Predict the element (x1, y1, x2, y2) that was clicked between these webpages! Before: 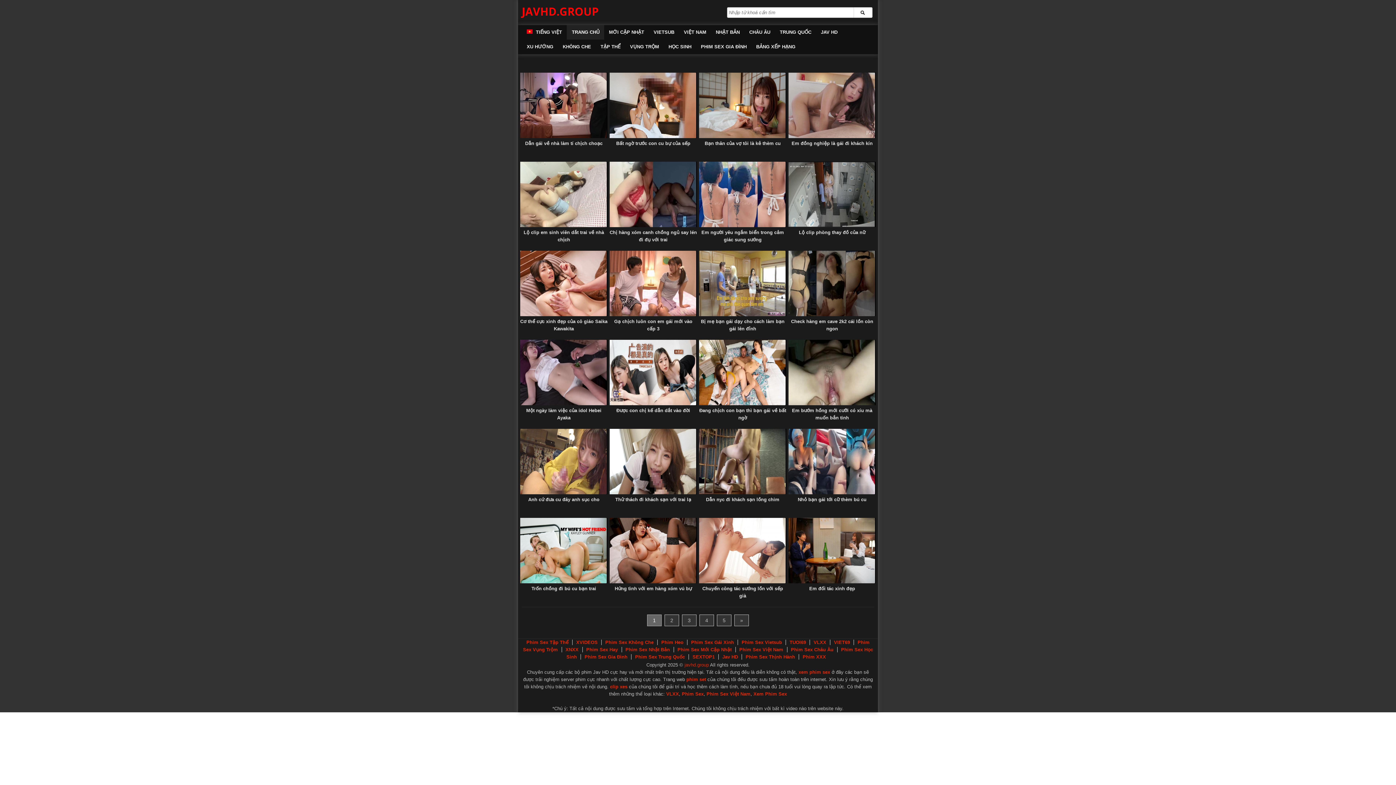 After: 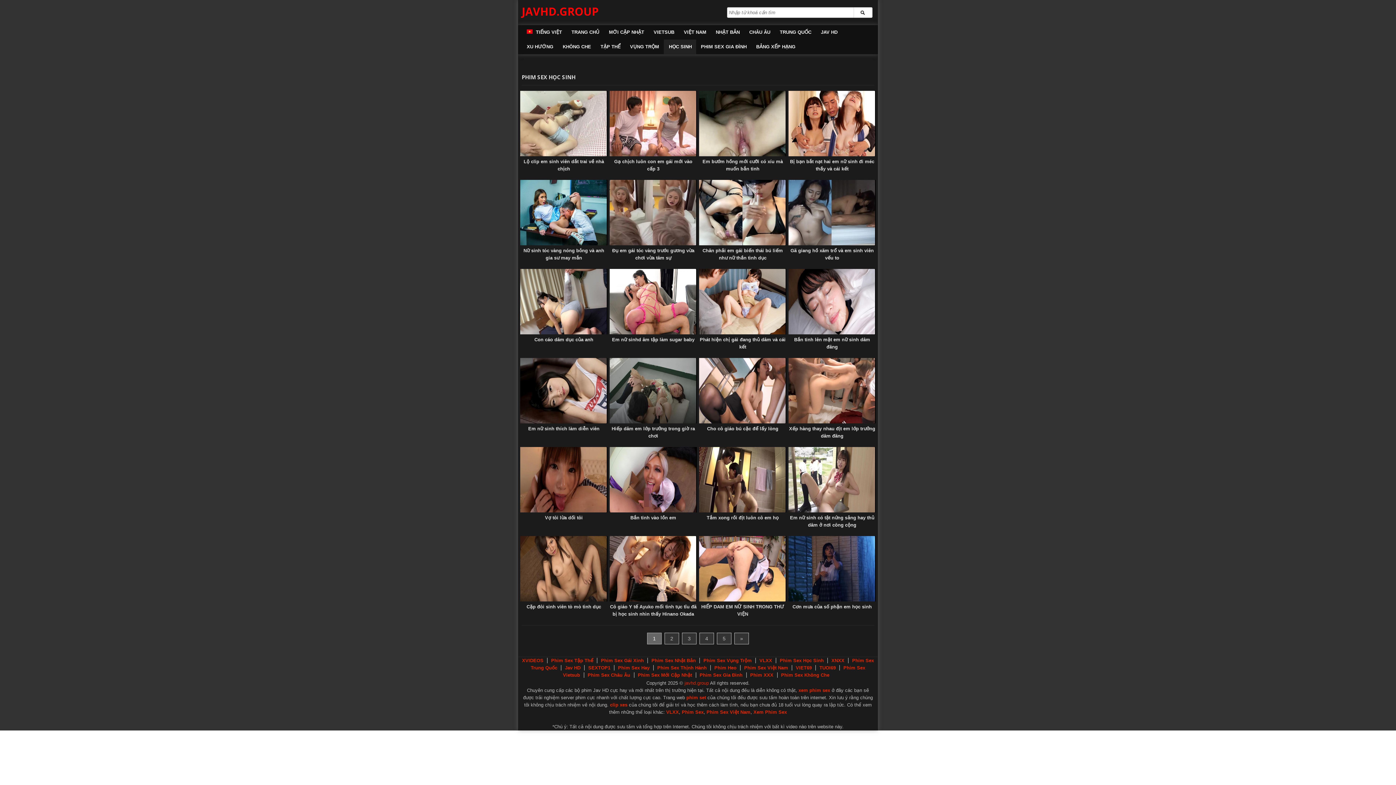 Action: label: HỌC SINH bbox: (663, 39, 696, 54)